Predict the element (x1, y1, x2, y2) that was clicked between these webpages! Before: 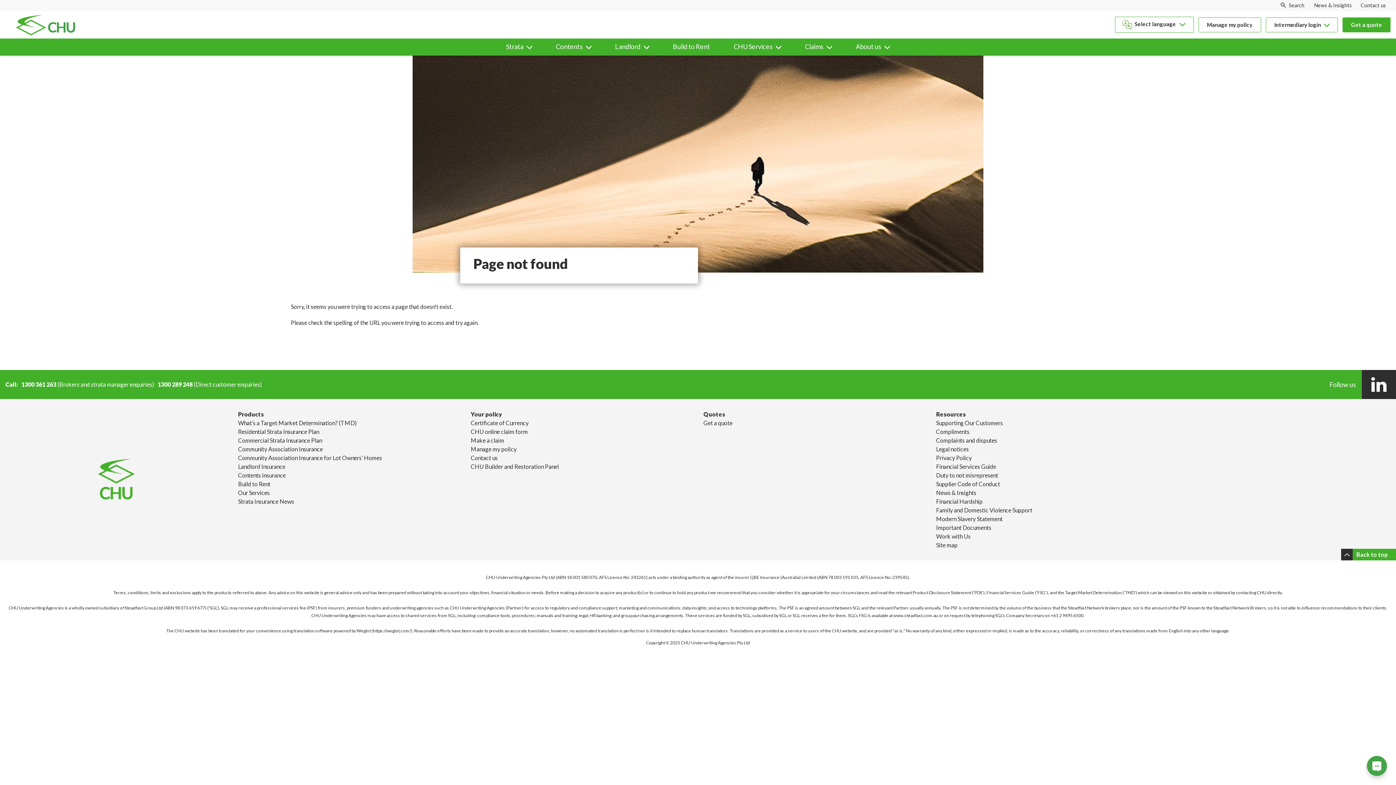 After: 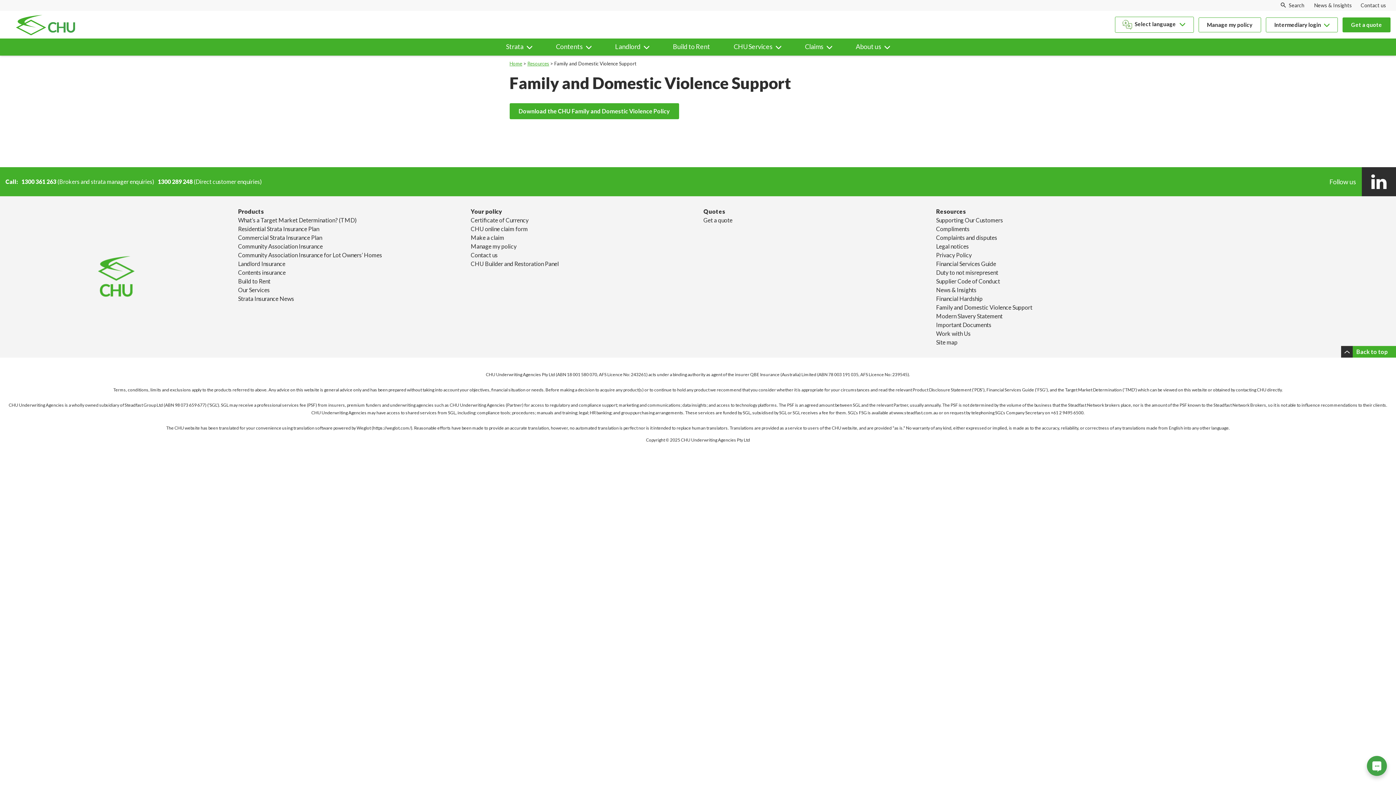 Action: bbox: (936, 506, 1032, 513) label: Family and Domestic Violence Support